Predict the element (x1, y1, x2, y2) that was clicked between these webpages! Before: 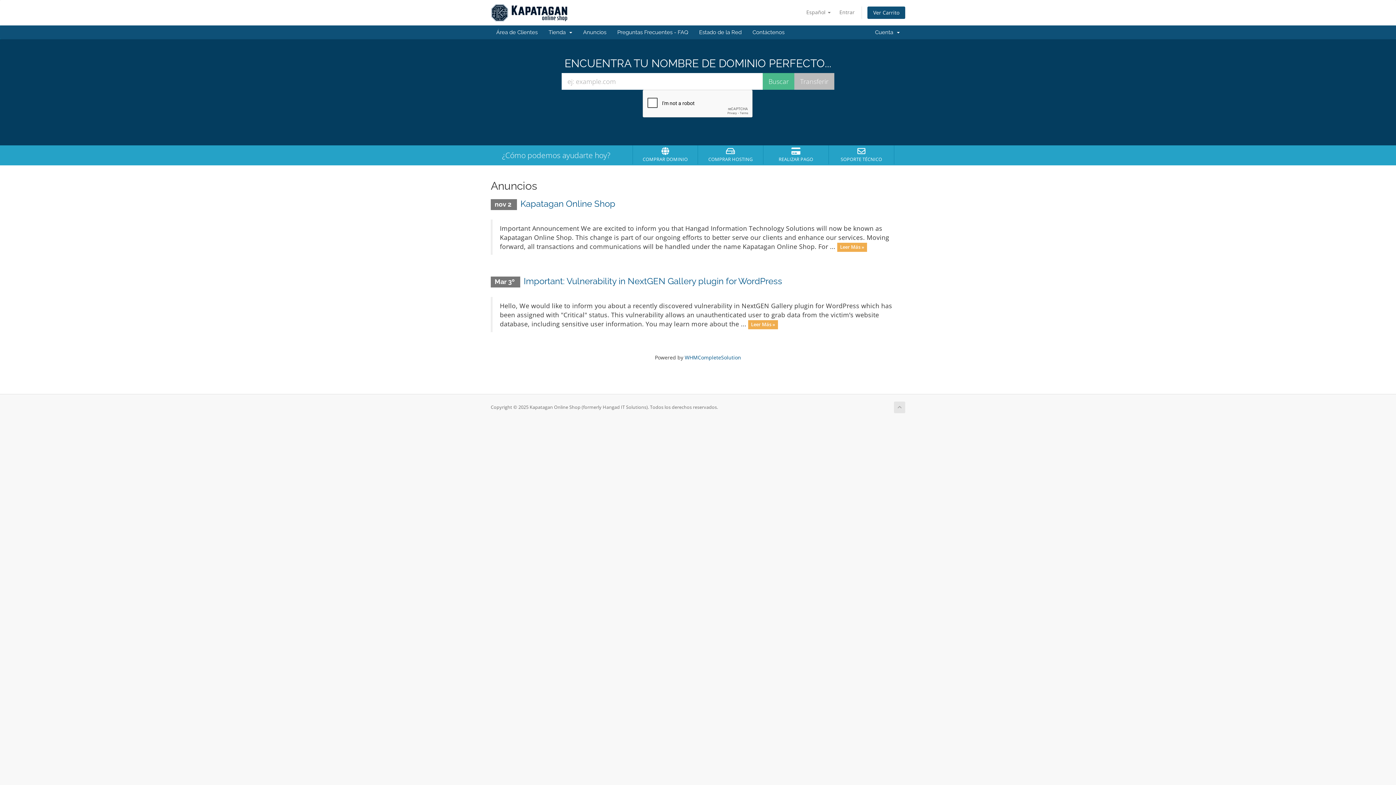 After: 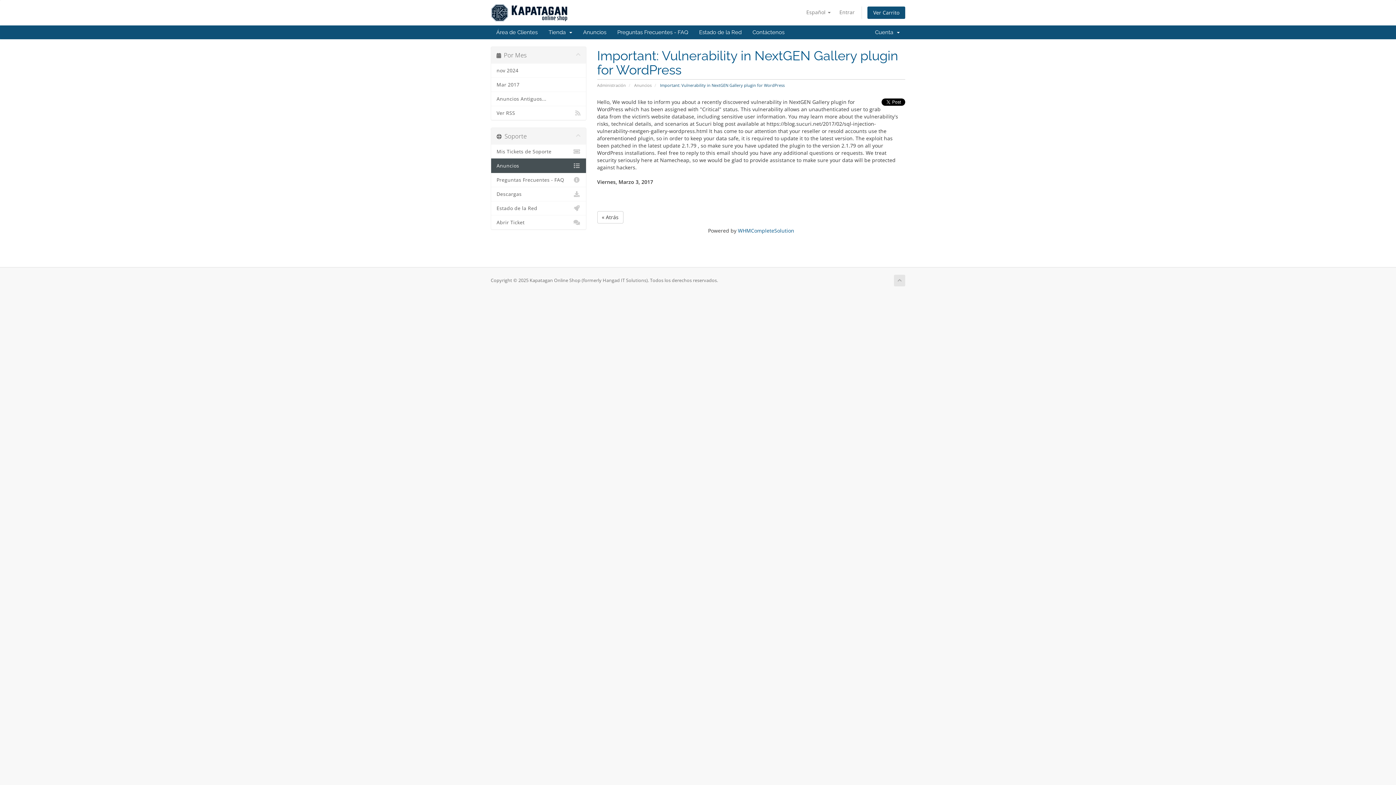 Action: label: Important: Vulnerability in NextGEN Gallery plugin for WordPress bbox: (523, 276, 782, 286)